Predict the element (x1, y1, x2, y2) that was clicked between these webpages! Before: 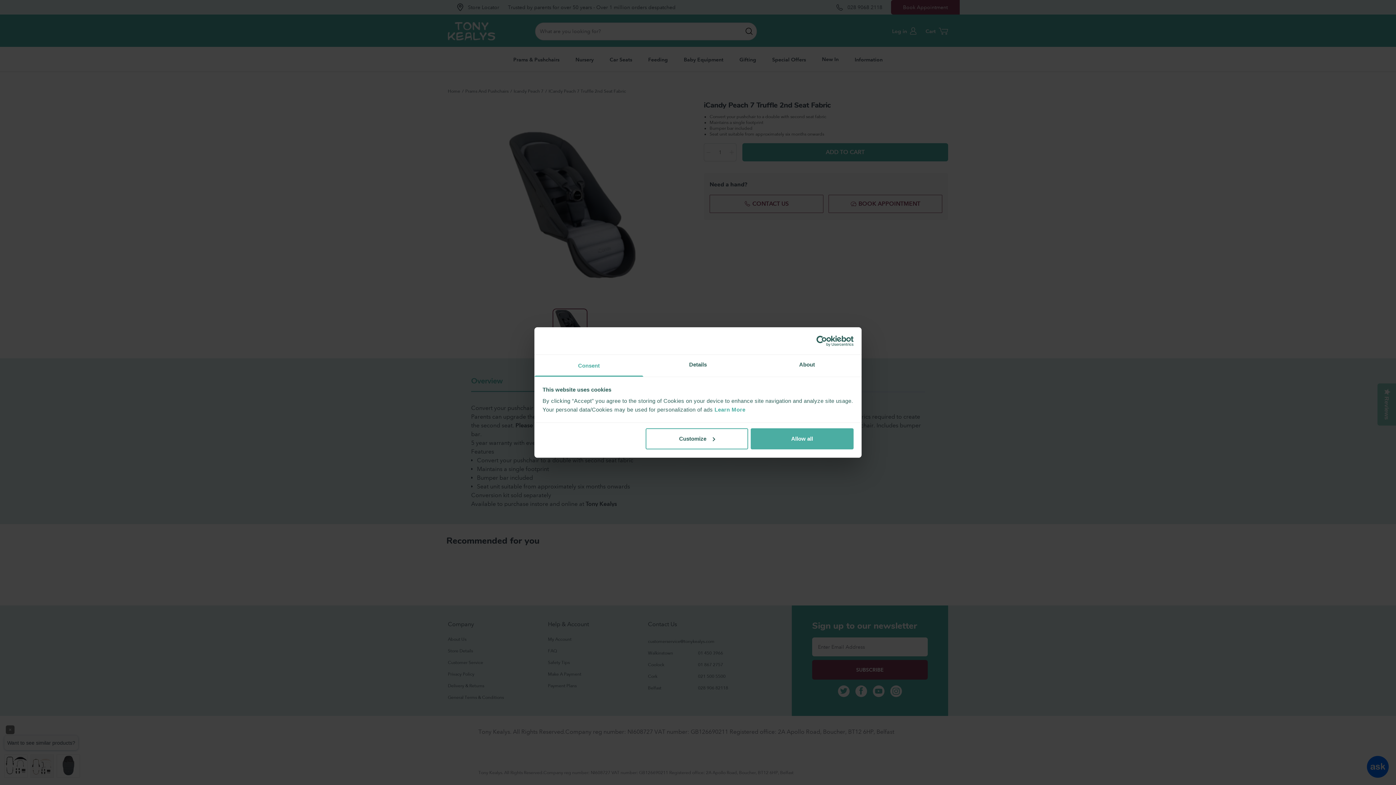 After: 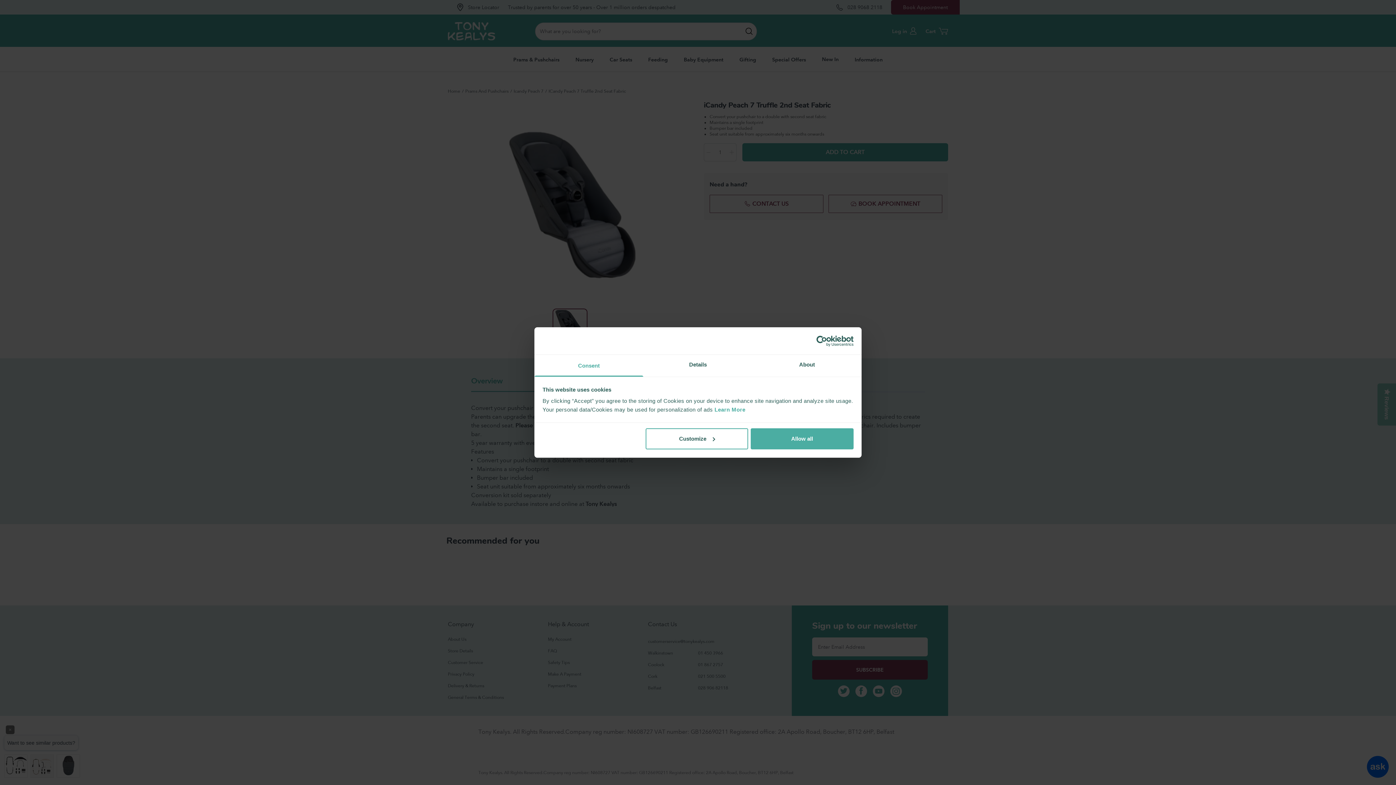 Action: bbox: (790, 335, 853, 346) label: Usercentrics Cookiebot - opens in a new window